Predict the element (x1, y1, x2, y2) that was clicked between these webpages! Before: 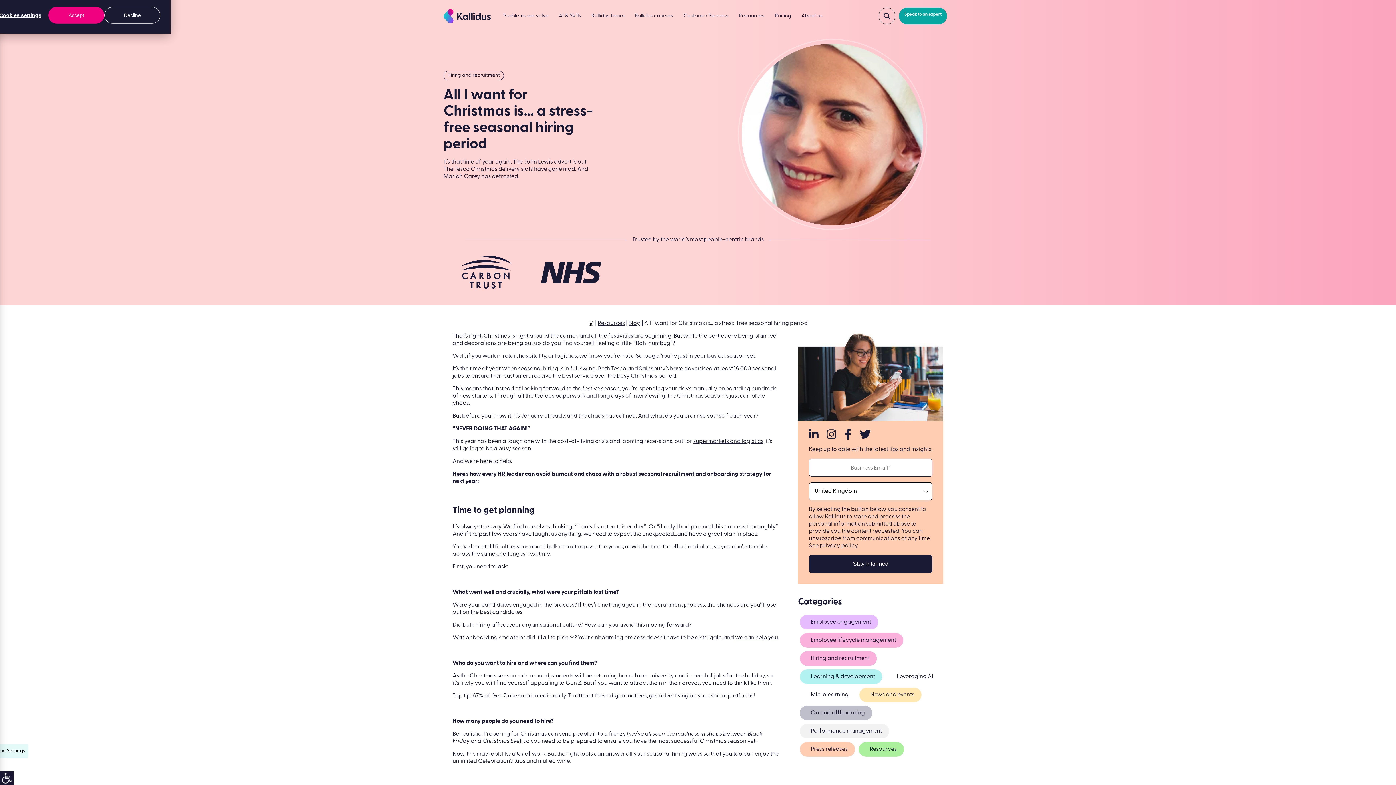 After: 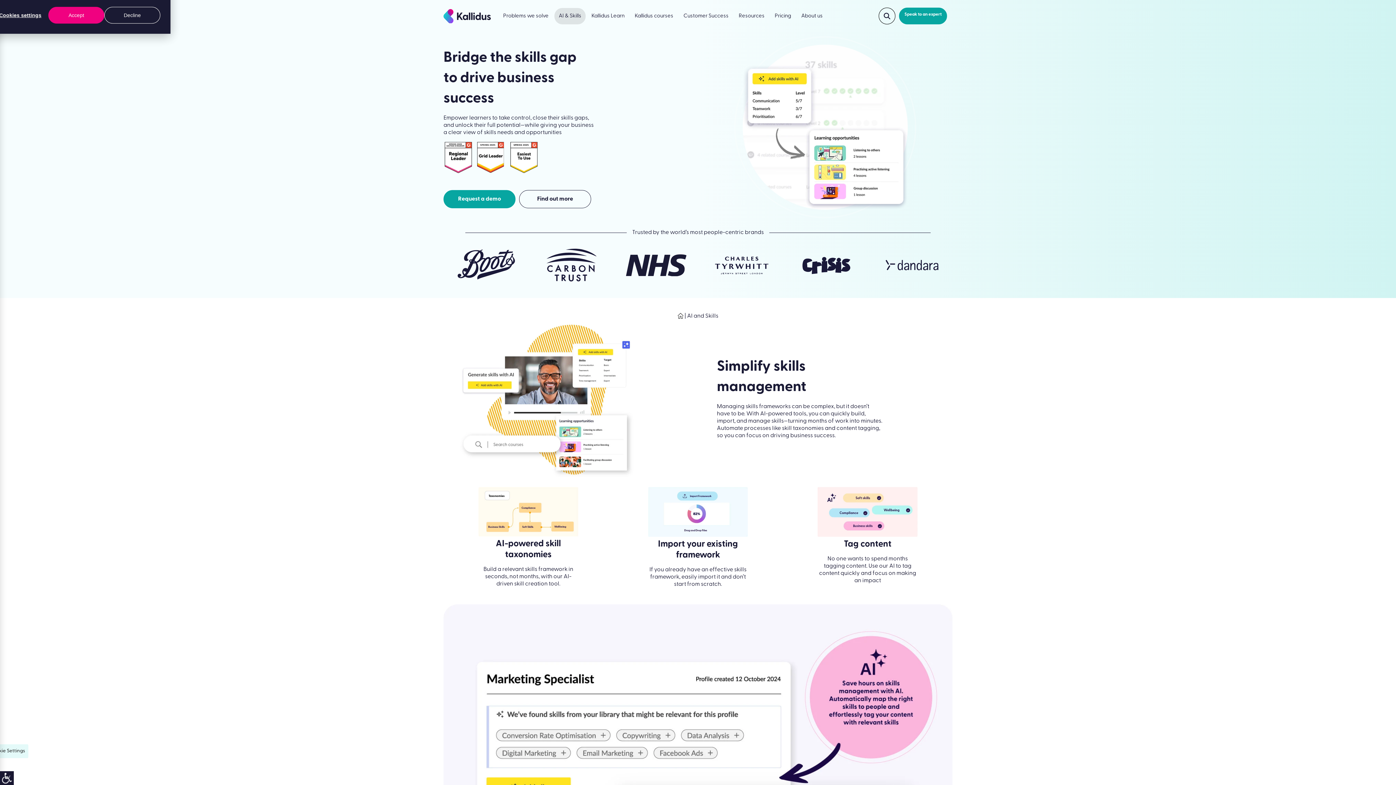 Action: bbox: (554, 7, 585, 24) label: AI & Skills